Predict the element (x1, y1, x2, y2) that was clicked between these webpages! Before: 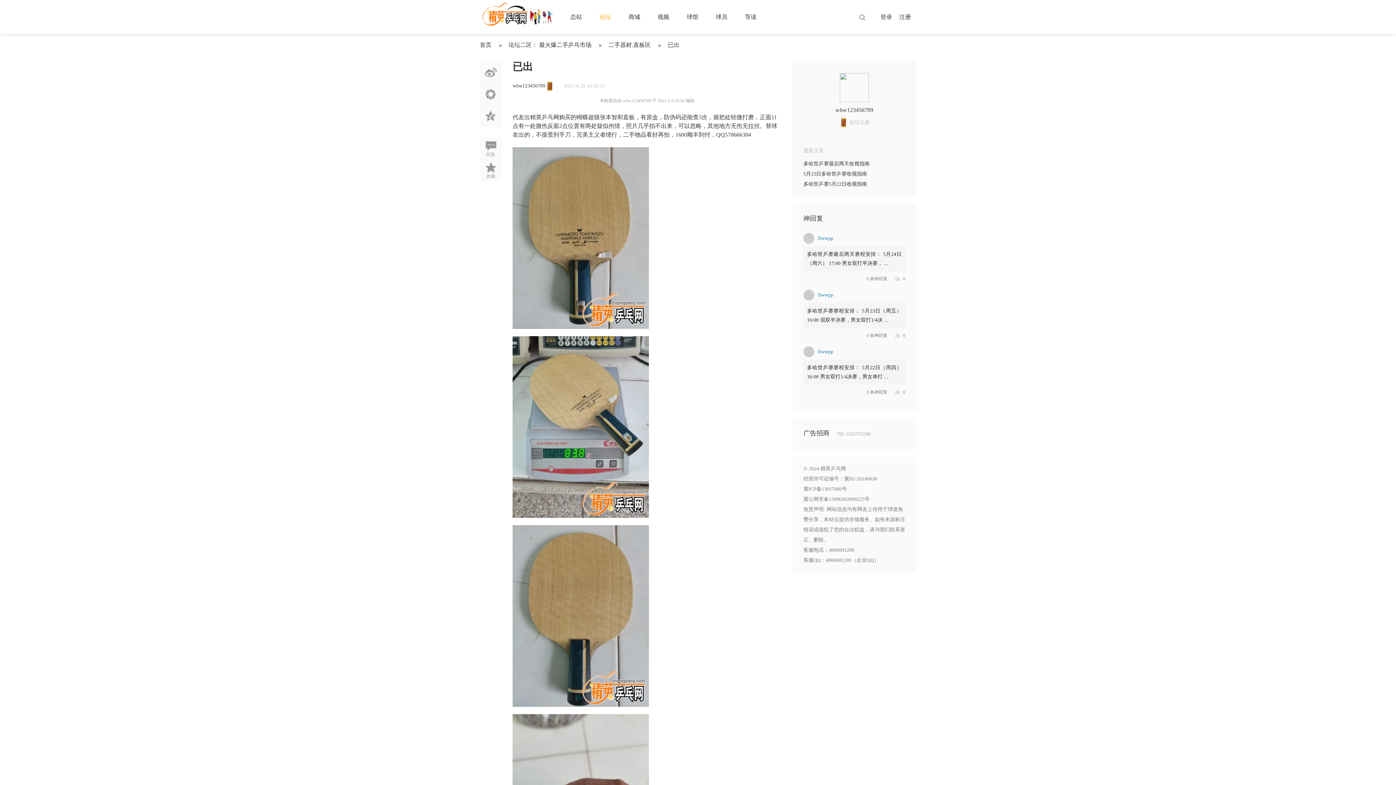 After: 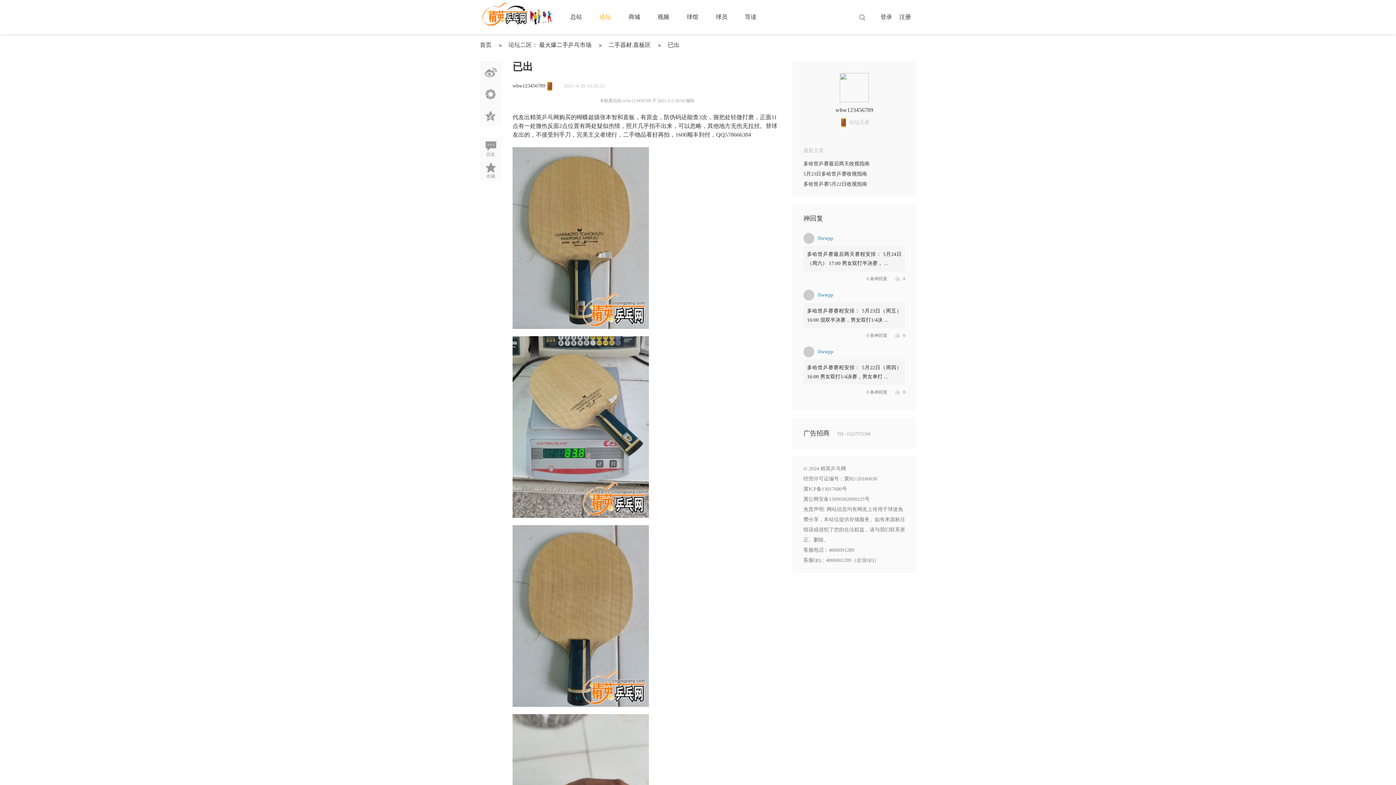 Action: bbox: (839, 118, 848, 125)